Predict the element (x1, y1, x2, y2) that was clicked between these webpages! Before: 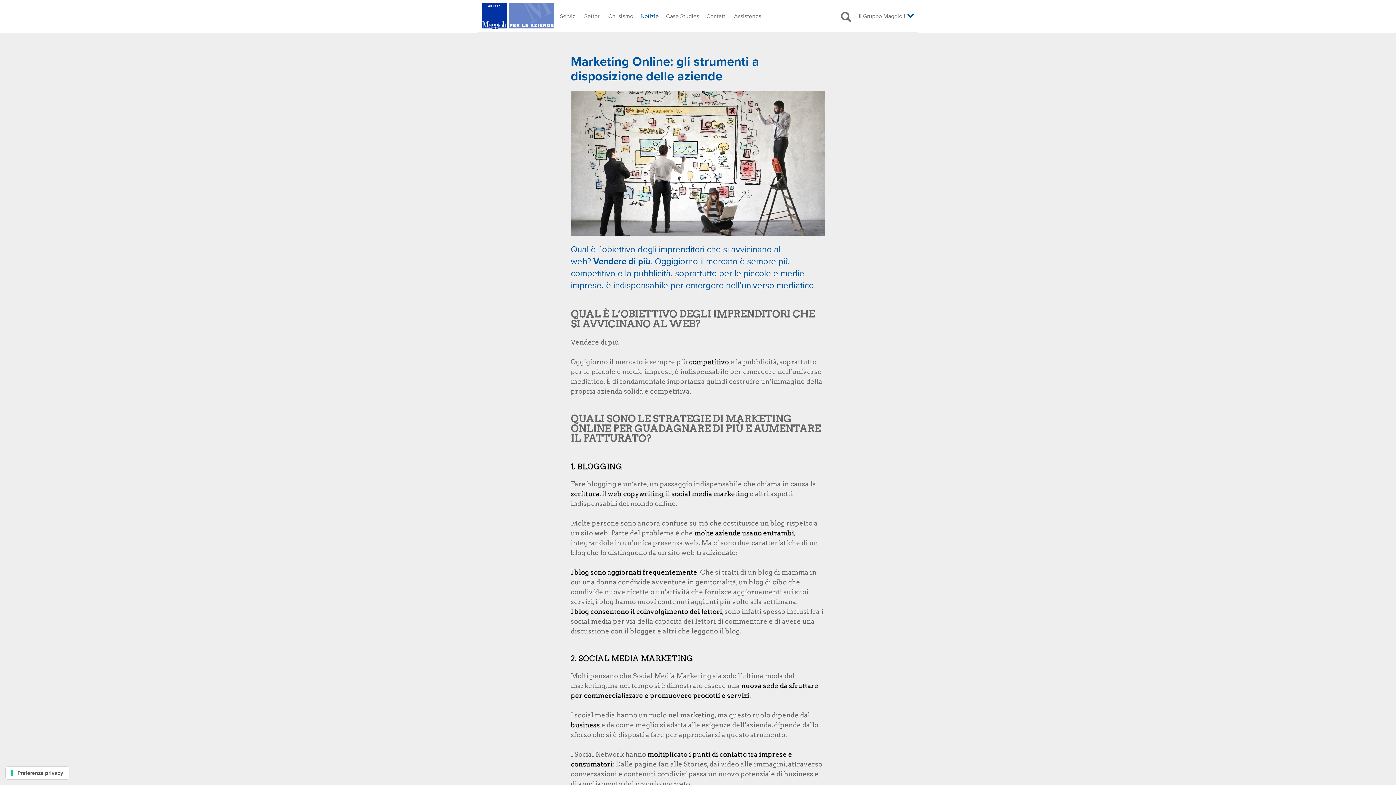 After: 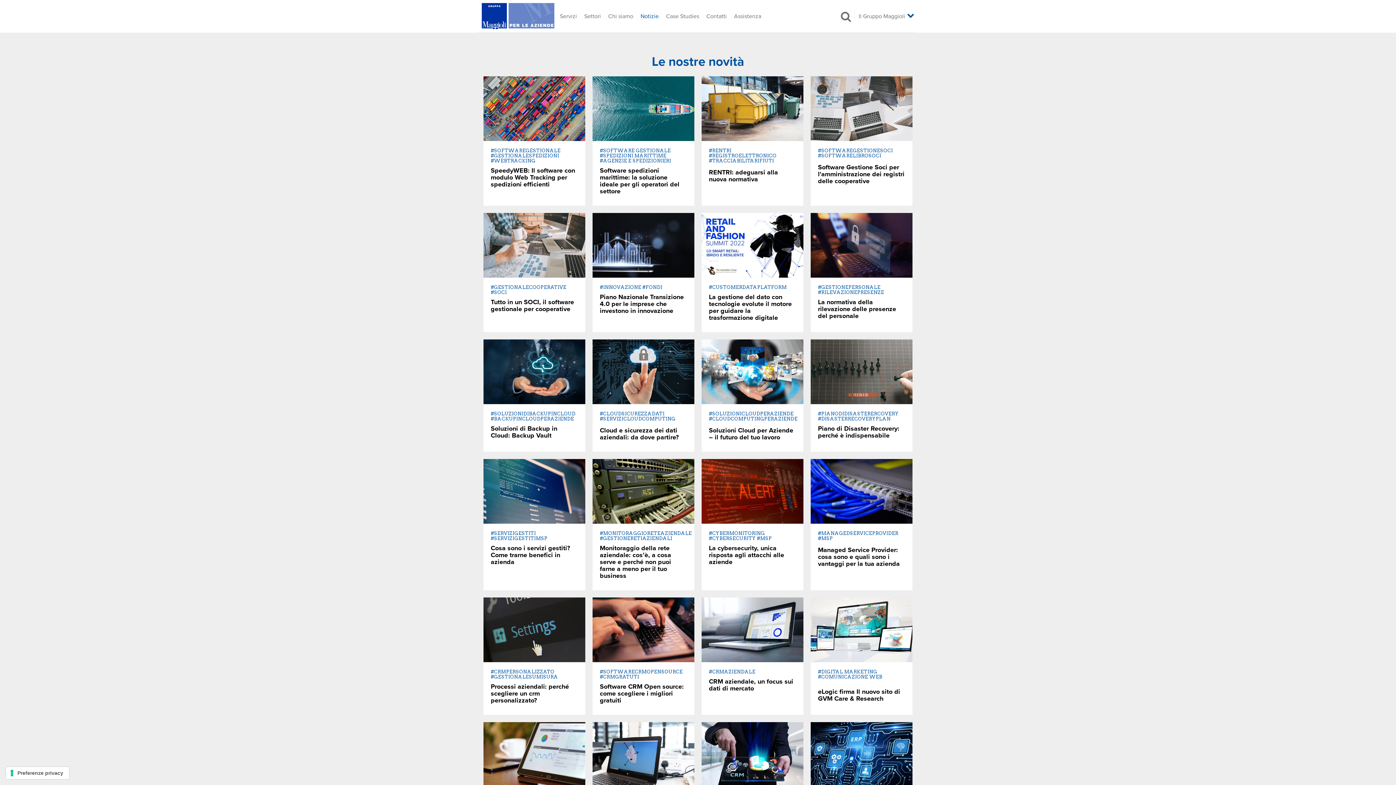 Action: bbox: (637, 9, 662, 23) label: Notizie